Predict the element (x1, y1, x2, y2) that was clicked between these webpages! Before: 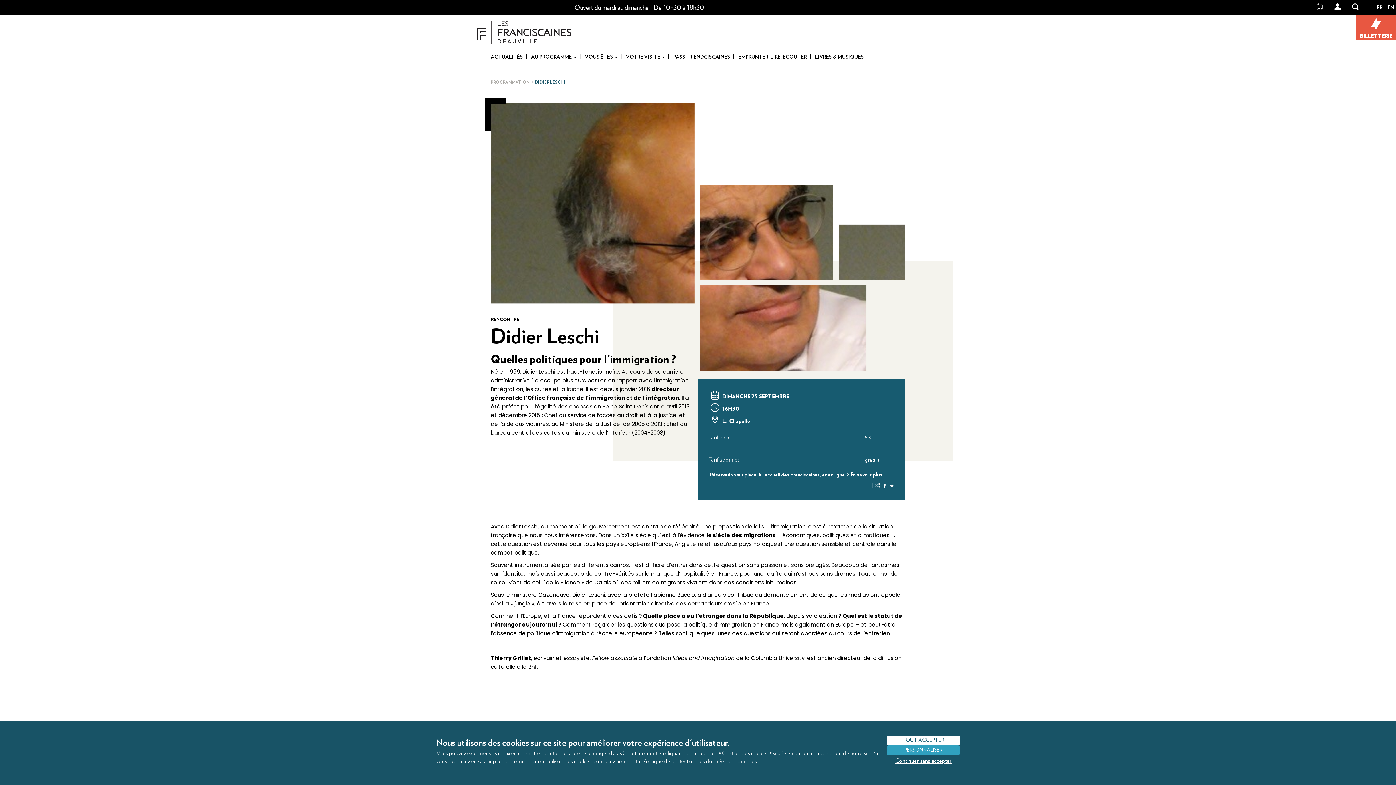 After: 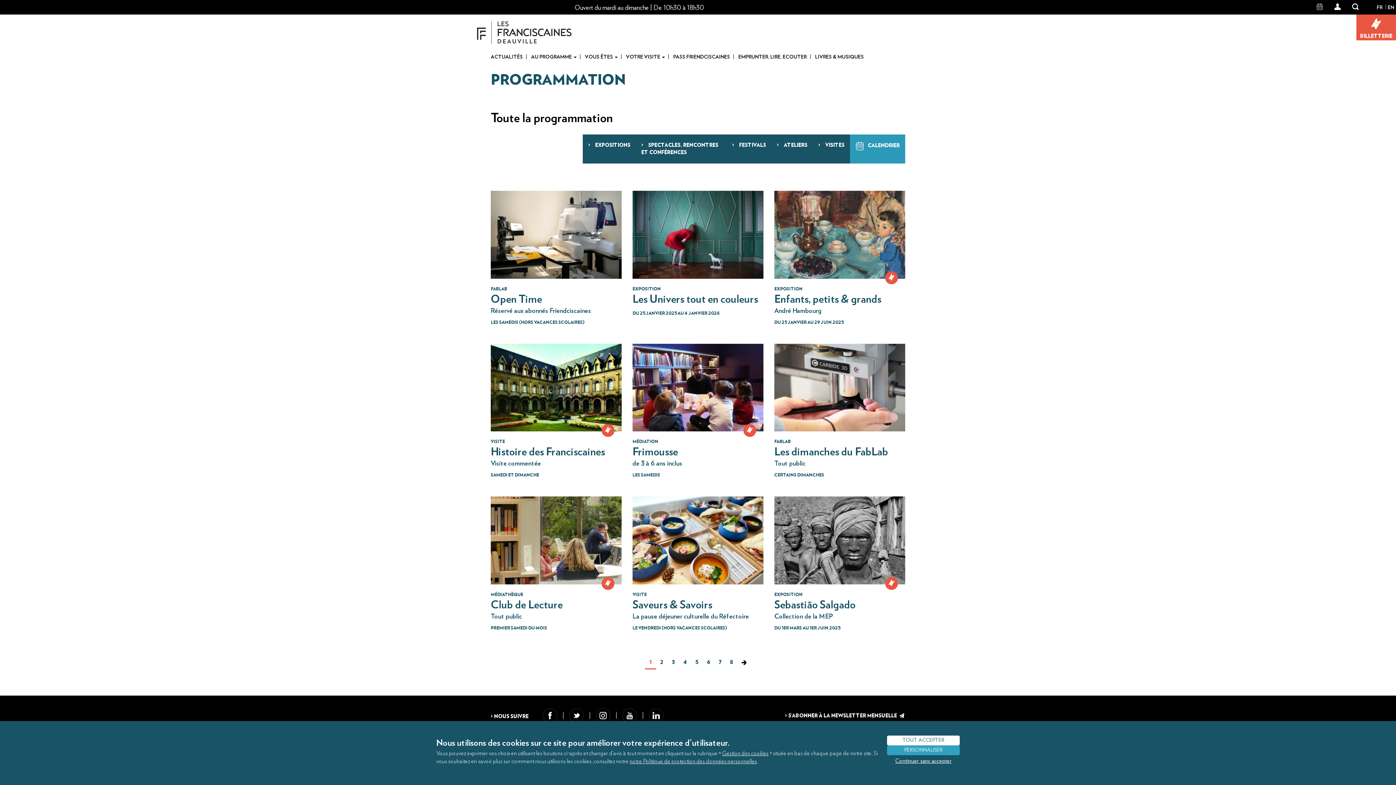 Action: label: PROGRAMMATION bbox: (490, 80, 529, 84)